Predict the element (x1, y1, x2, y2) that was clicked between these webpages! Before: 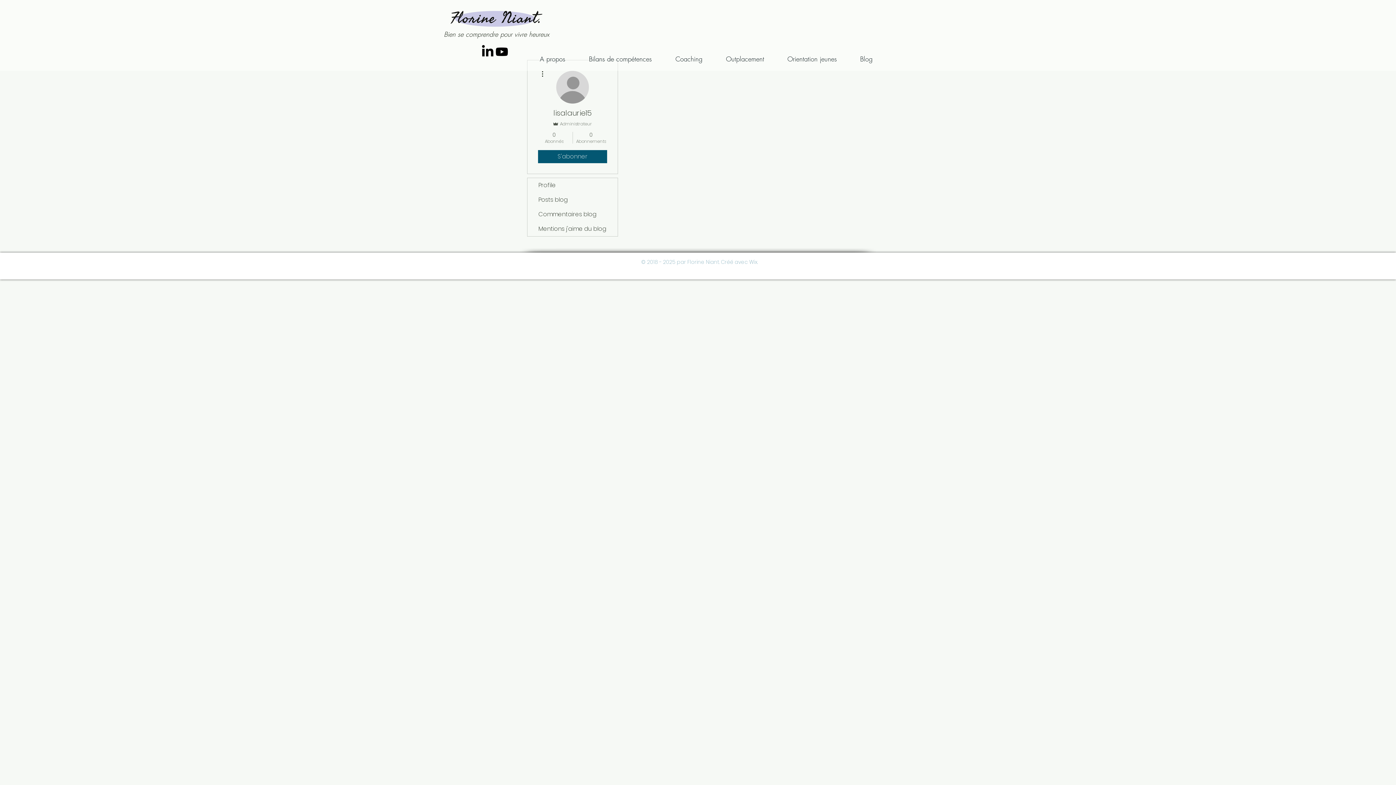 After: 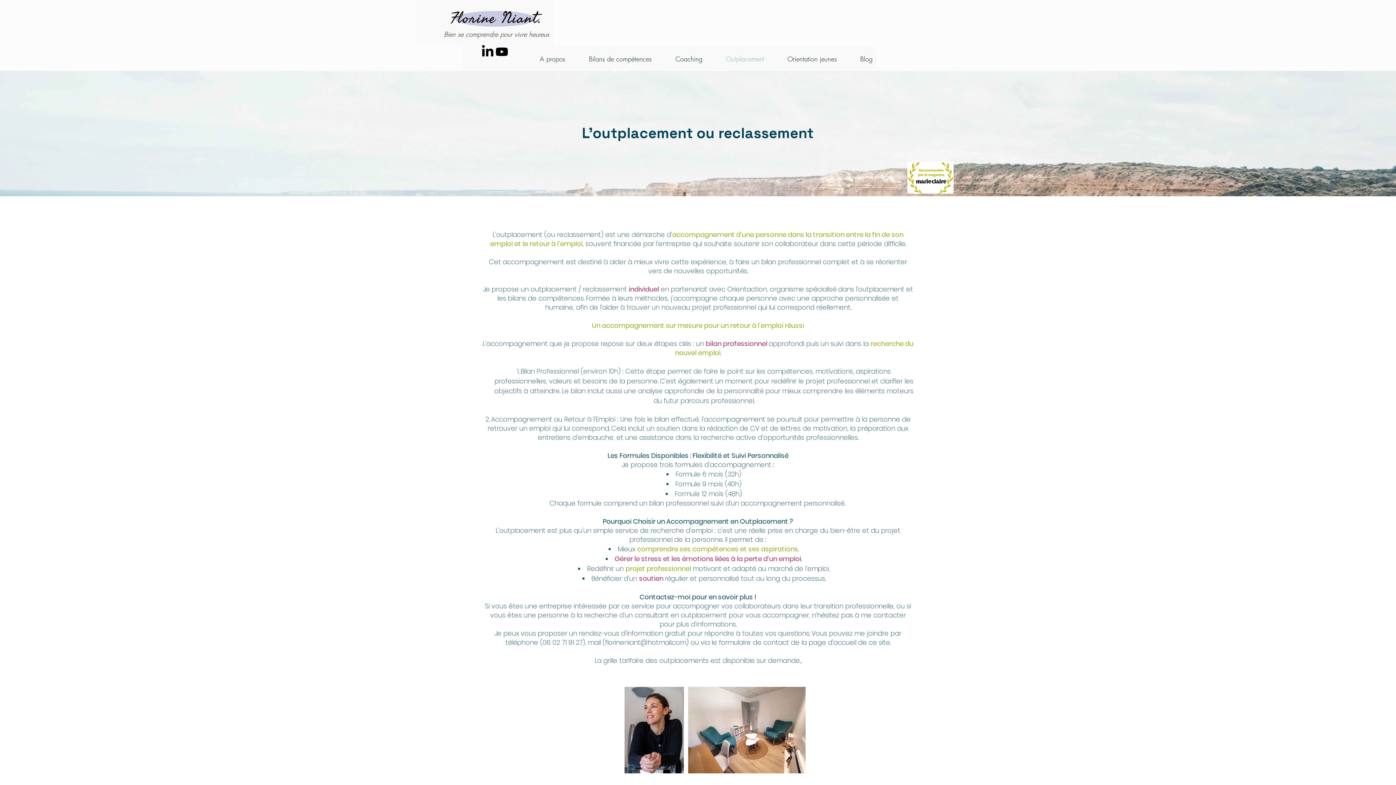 Action: label: Outplacement bbox: (706, 46, 768, 70)